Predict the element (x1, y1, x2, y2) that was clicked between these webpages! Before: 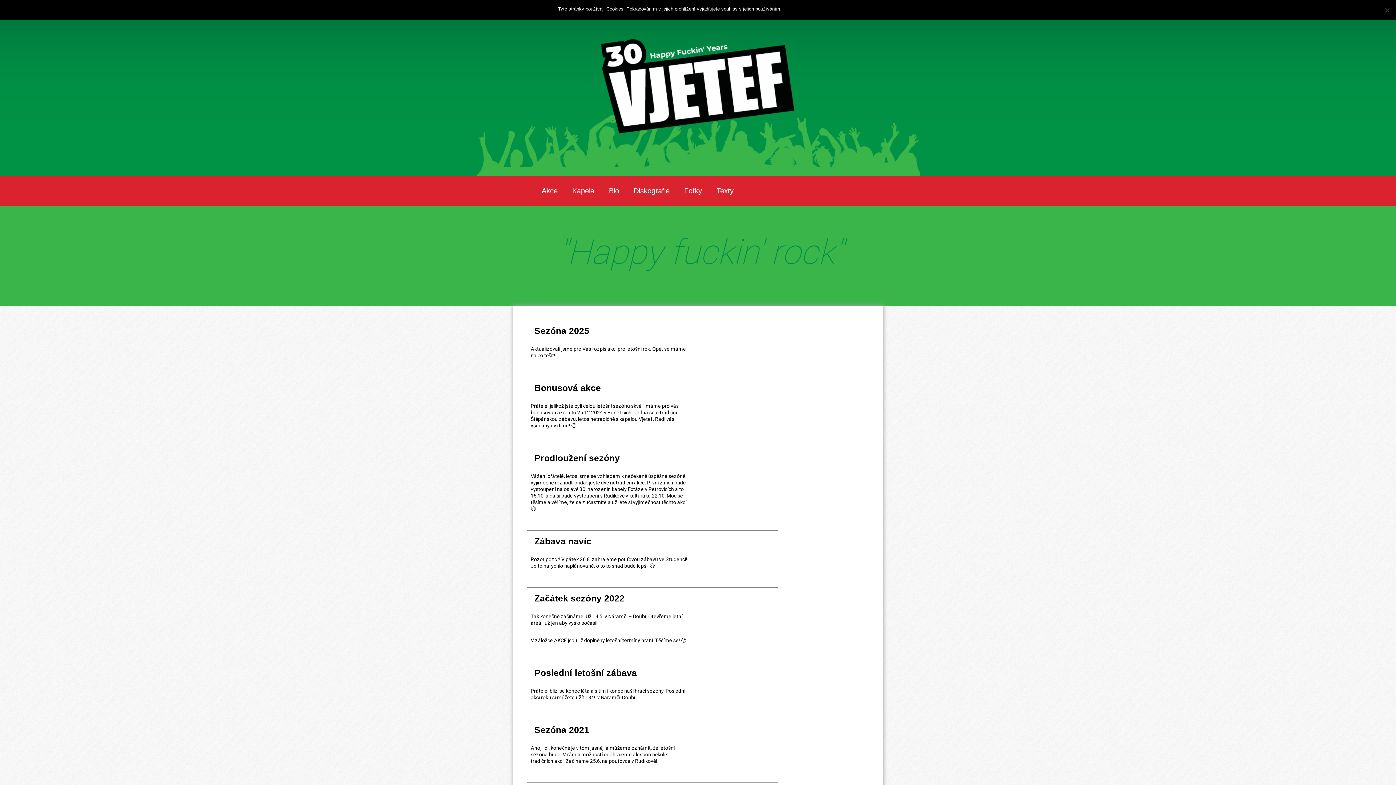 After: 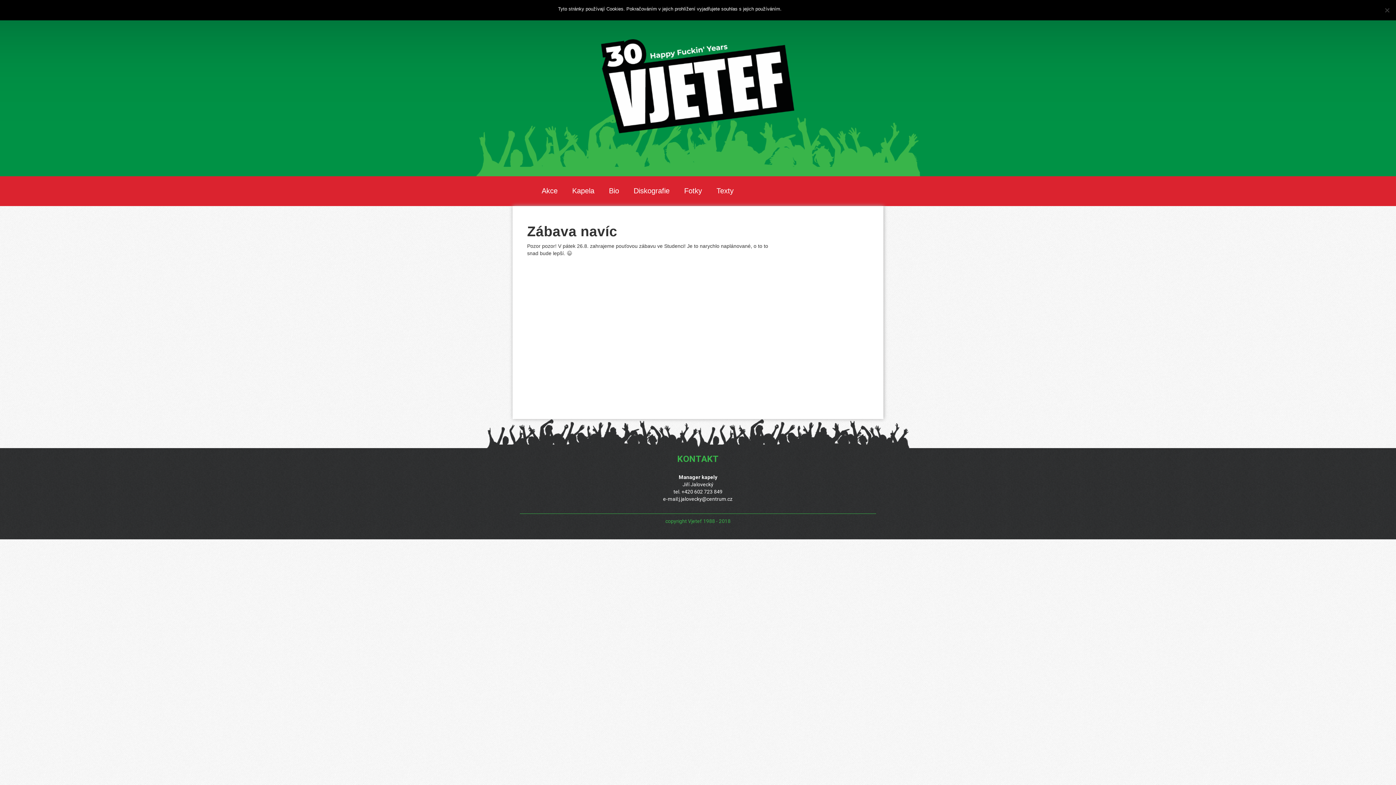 Action: bbox: (534, 536, 591, 546) label: Zábava navíc